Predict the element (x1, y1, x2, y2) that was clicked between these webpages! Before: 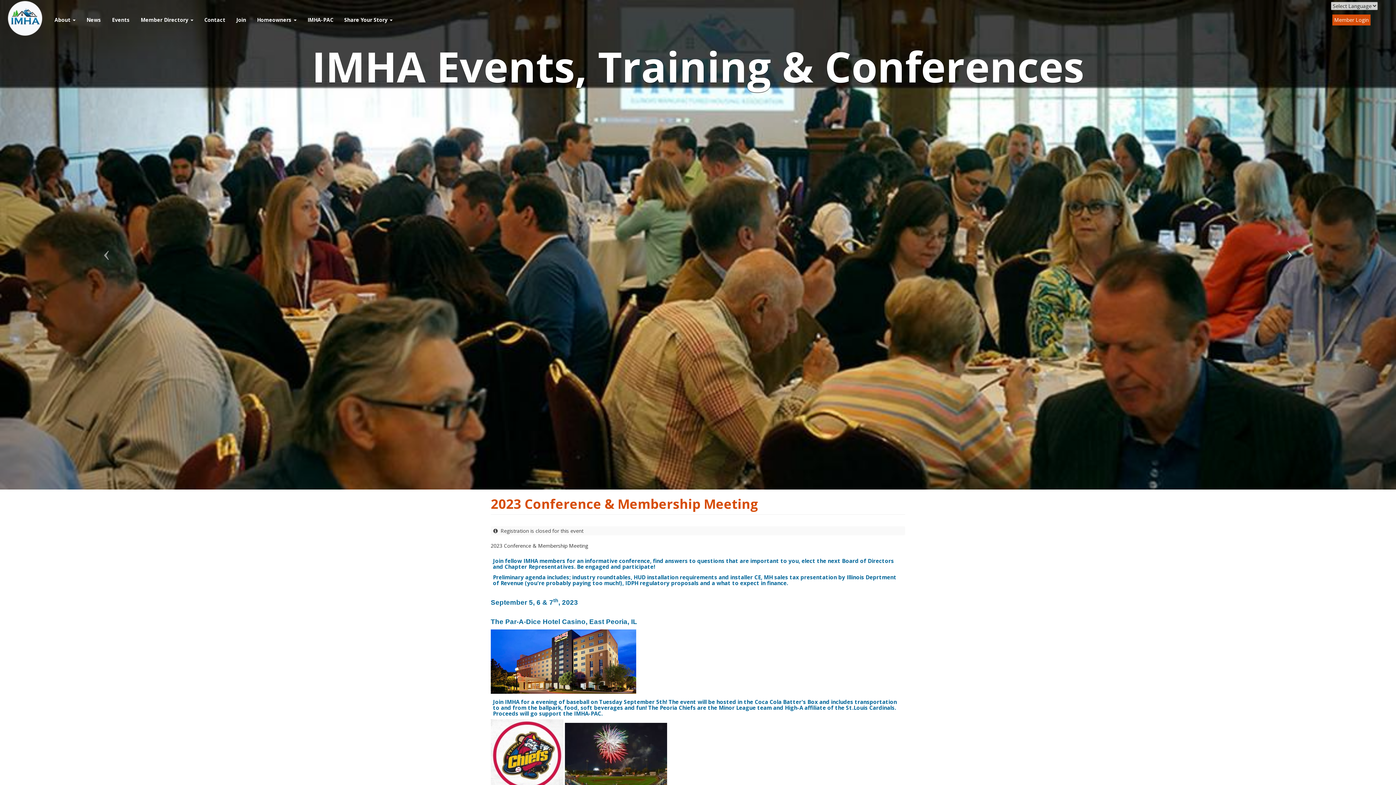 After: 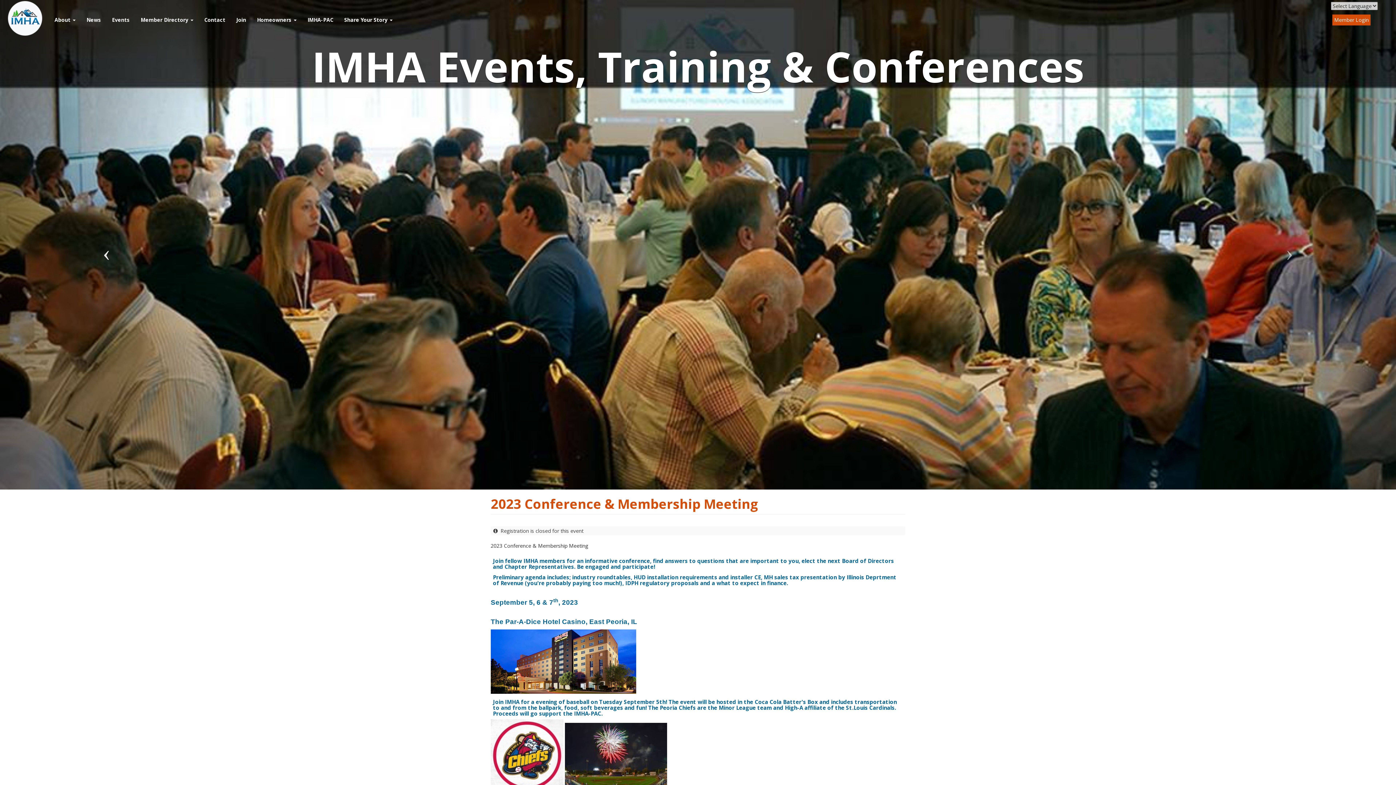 Action: label: Previous bbox: (0, 0, 209, 489)